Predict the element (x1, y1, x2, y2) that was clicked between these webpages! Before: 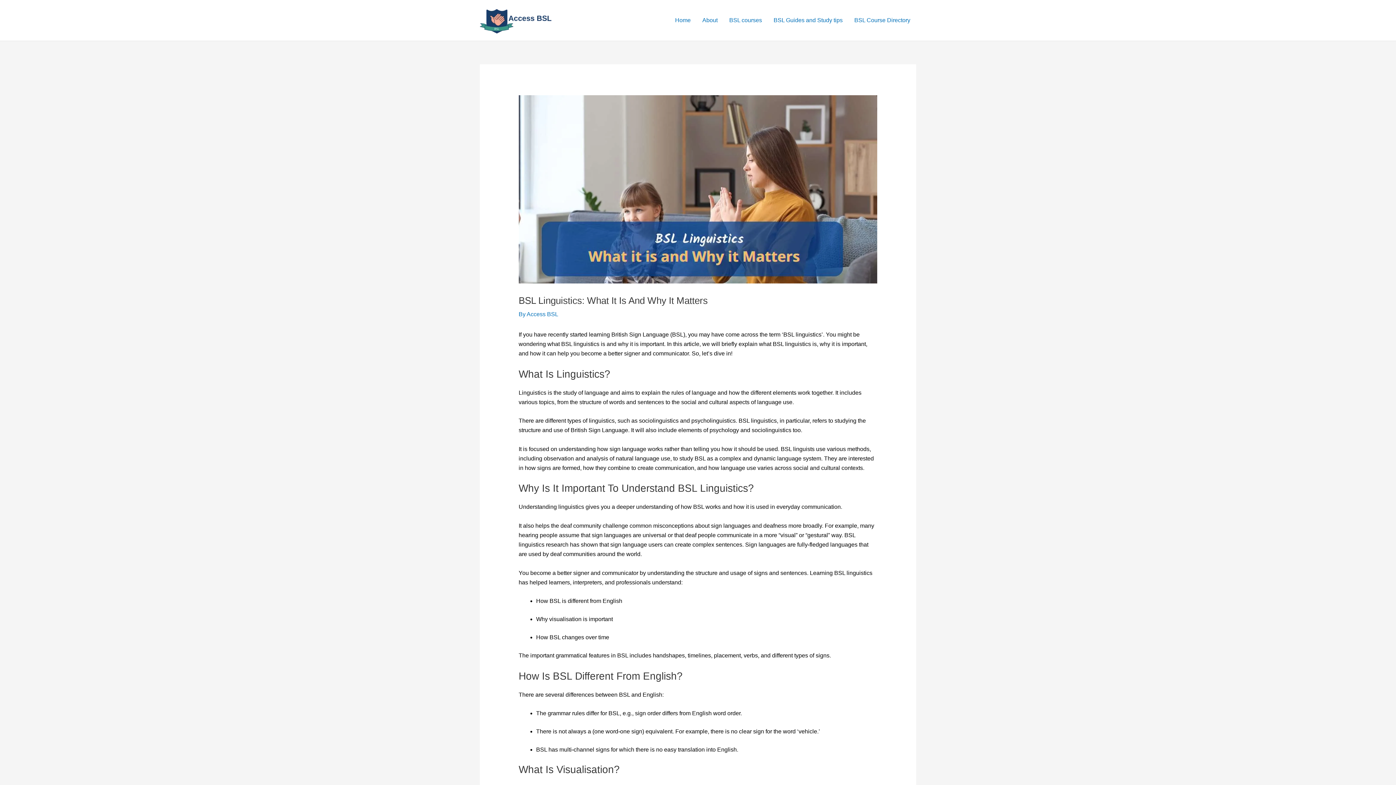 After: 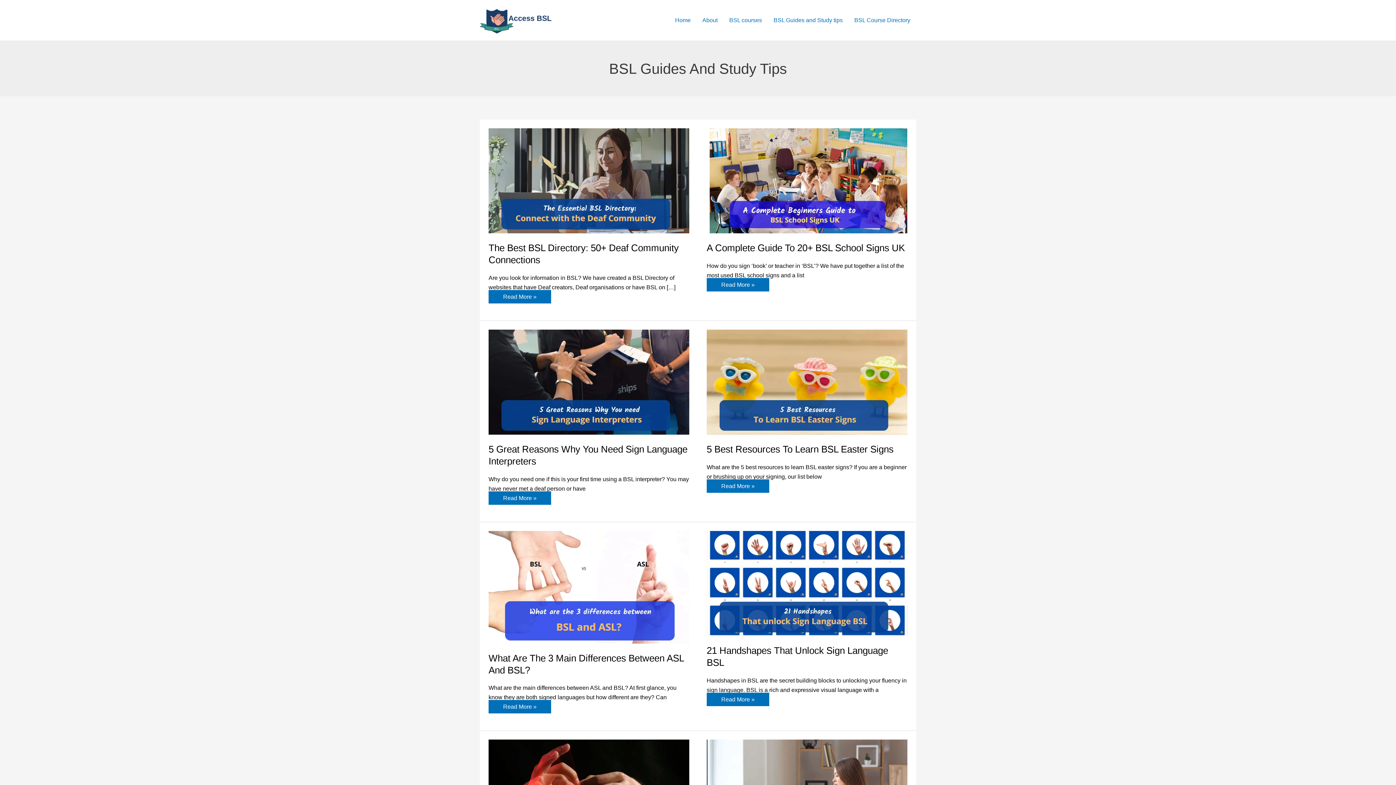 Action: label: BSL Guides and Study tips bbox: (768, 7, 848, 33)